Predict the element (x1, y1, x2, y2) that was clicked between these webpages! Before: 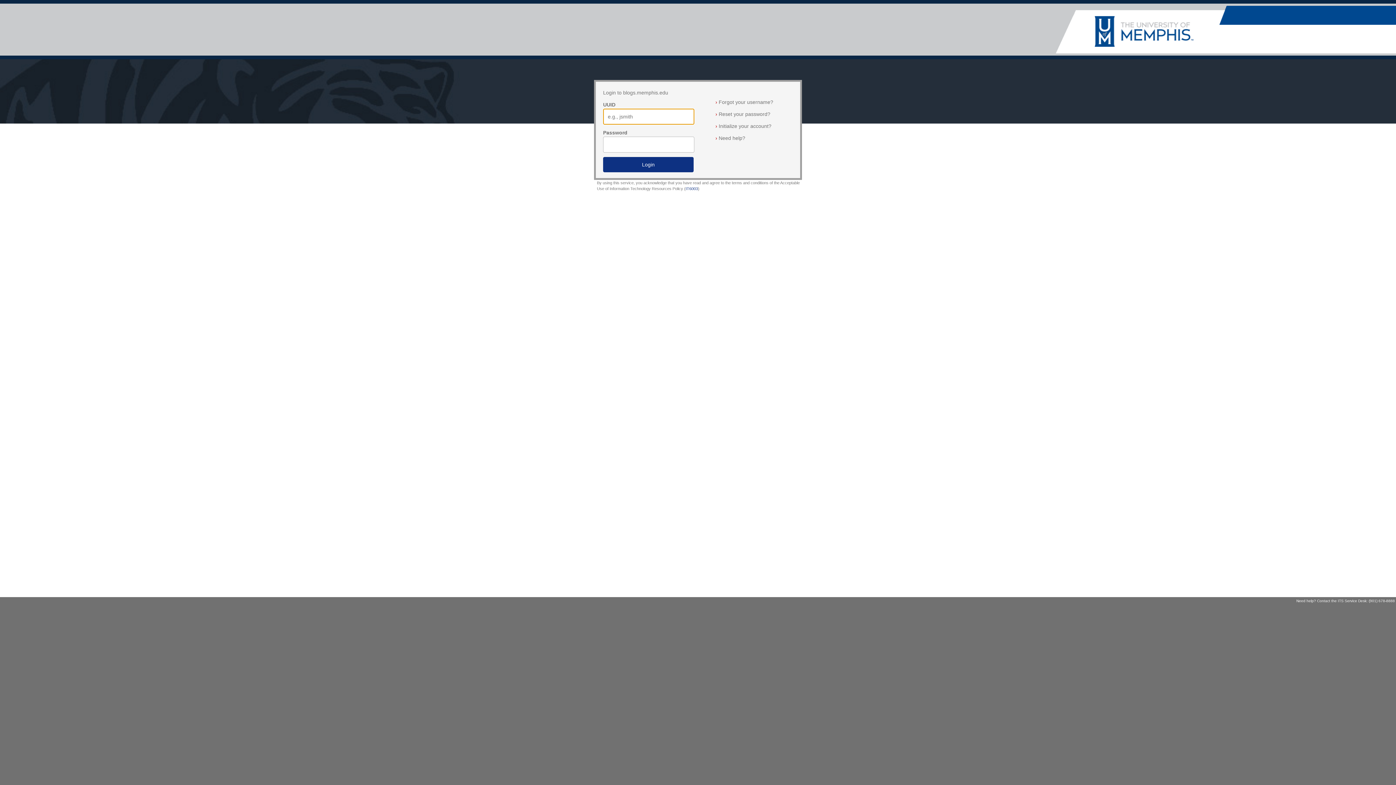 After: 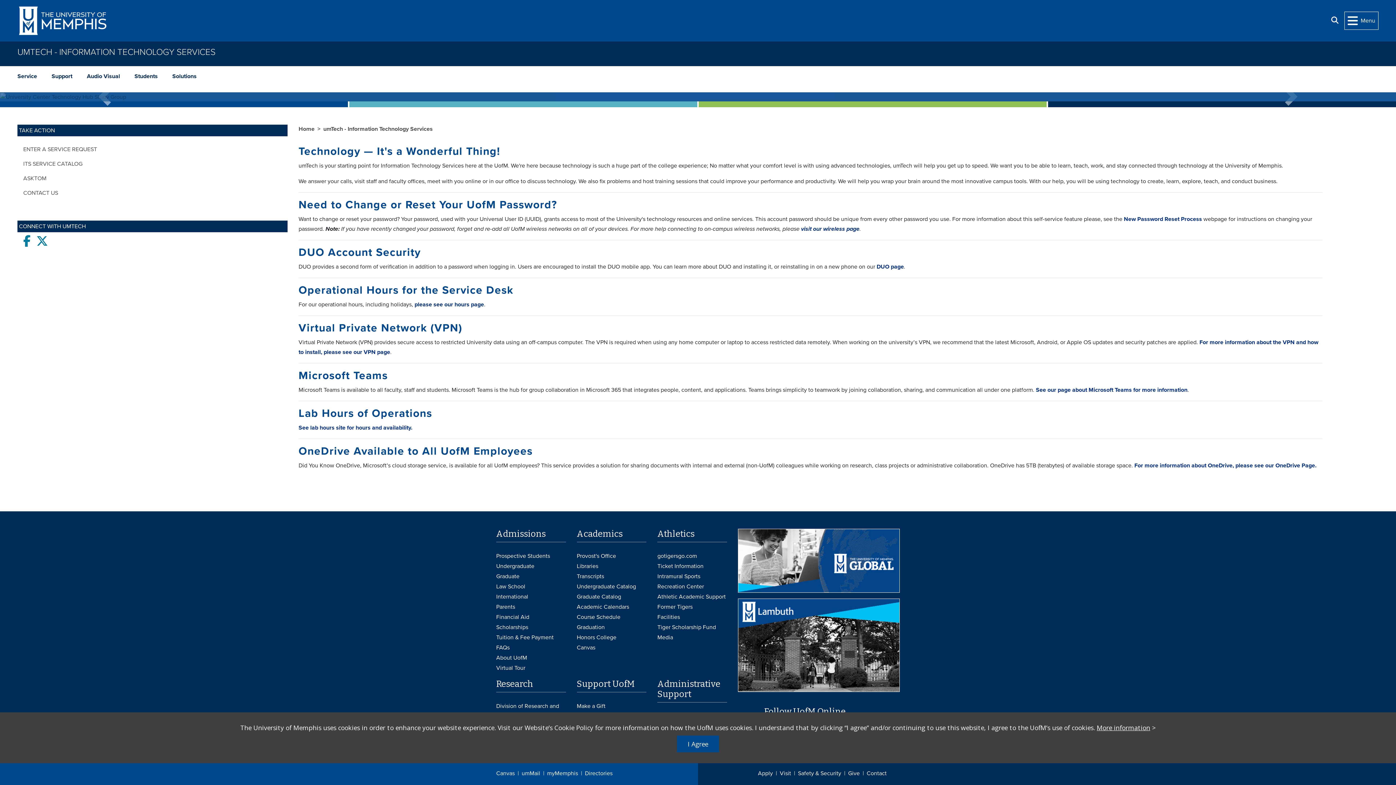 Action: label: › Need help? bbox: (715, 132, 773, 144)